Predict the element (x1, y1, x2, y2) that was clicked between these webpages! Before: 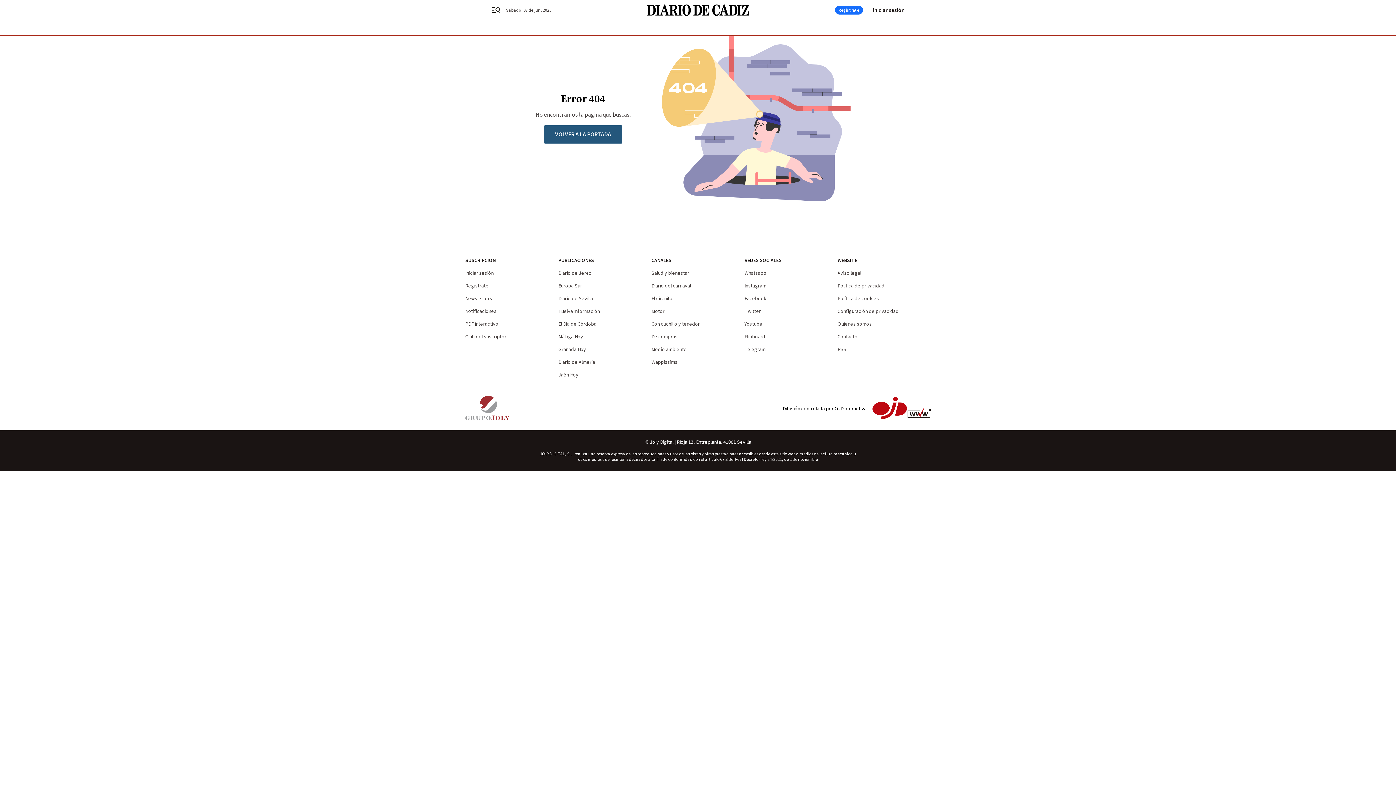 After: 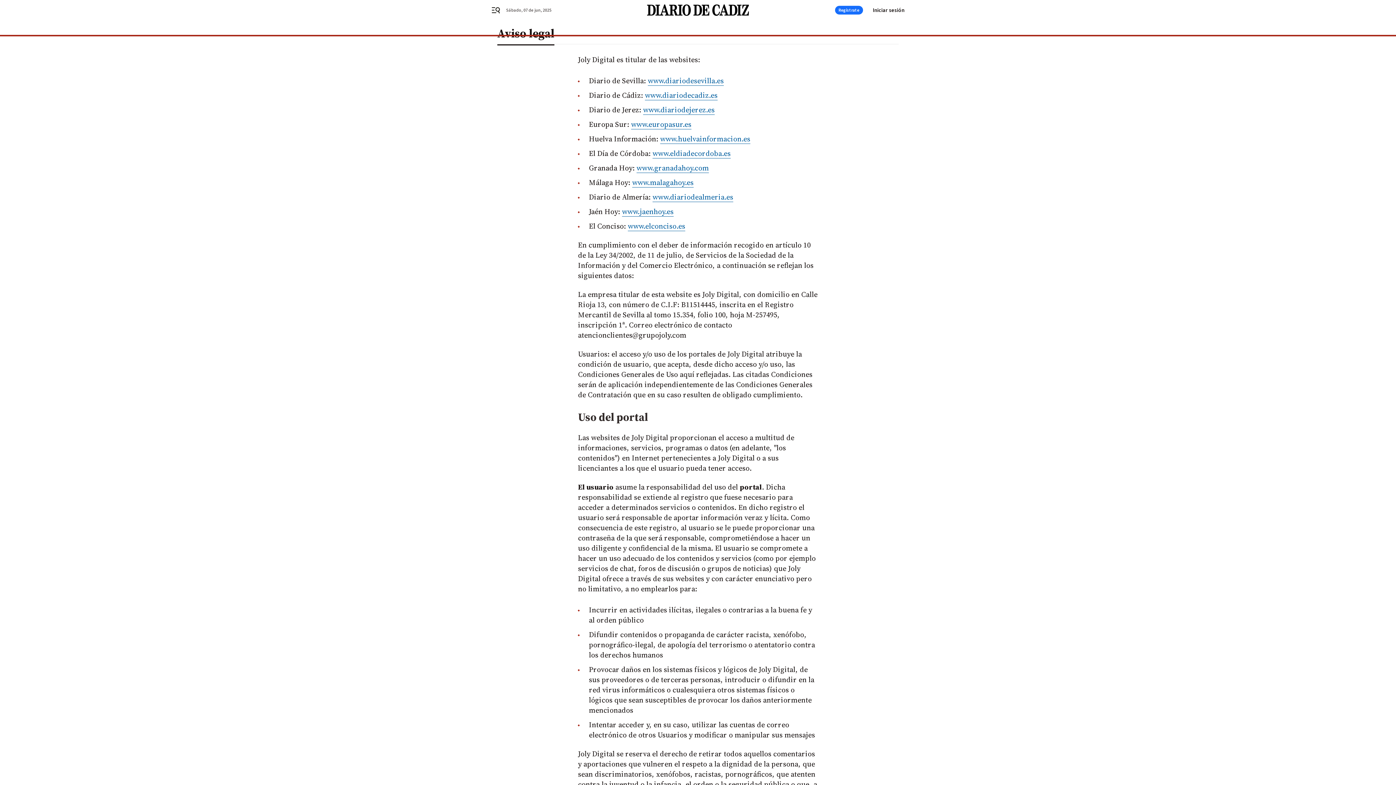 Action: label: Aviso legal bbox: (837, 269, 861, 277)